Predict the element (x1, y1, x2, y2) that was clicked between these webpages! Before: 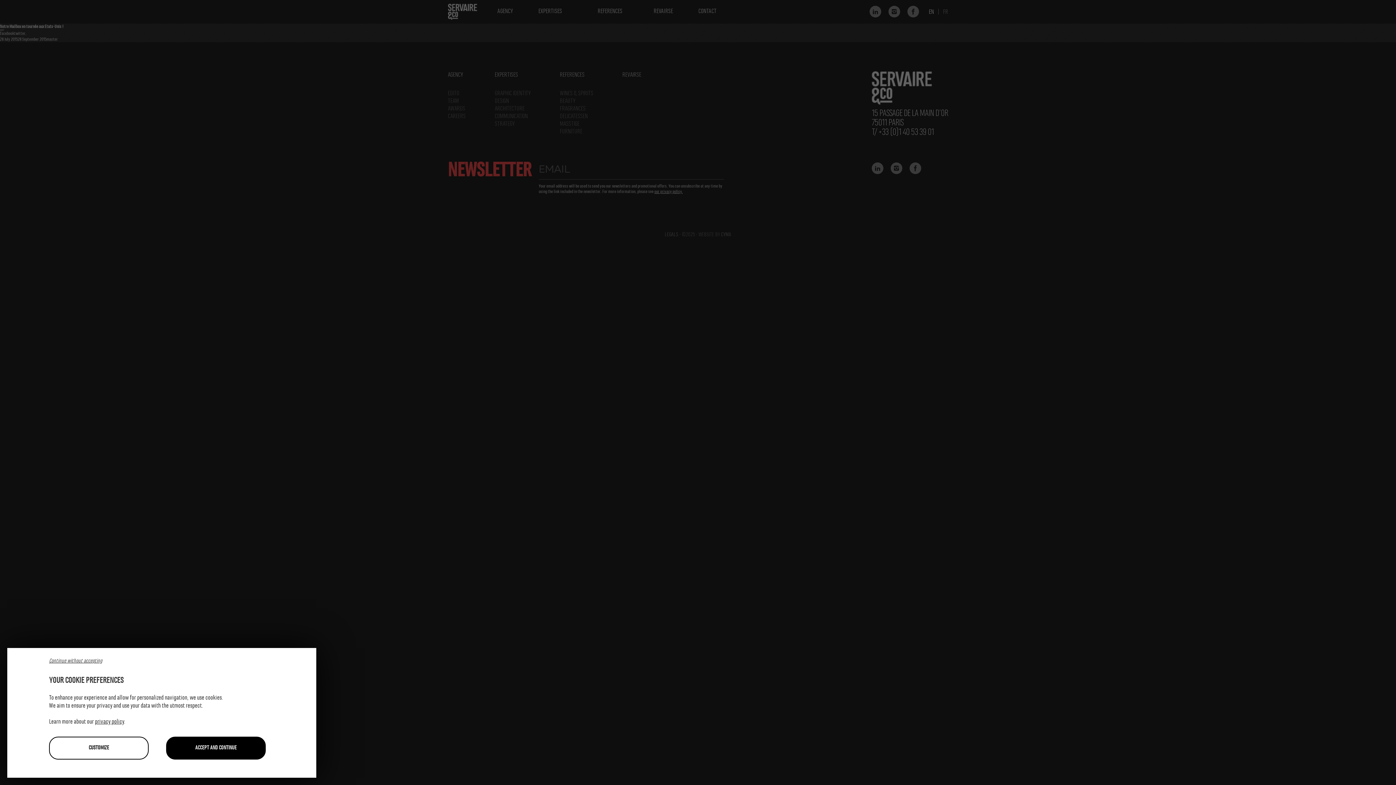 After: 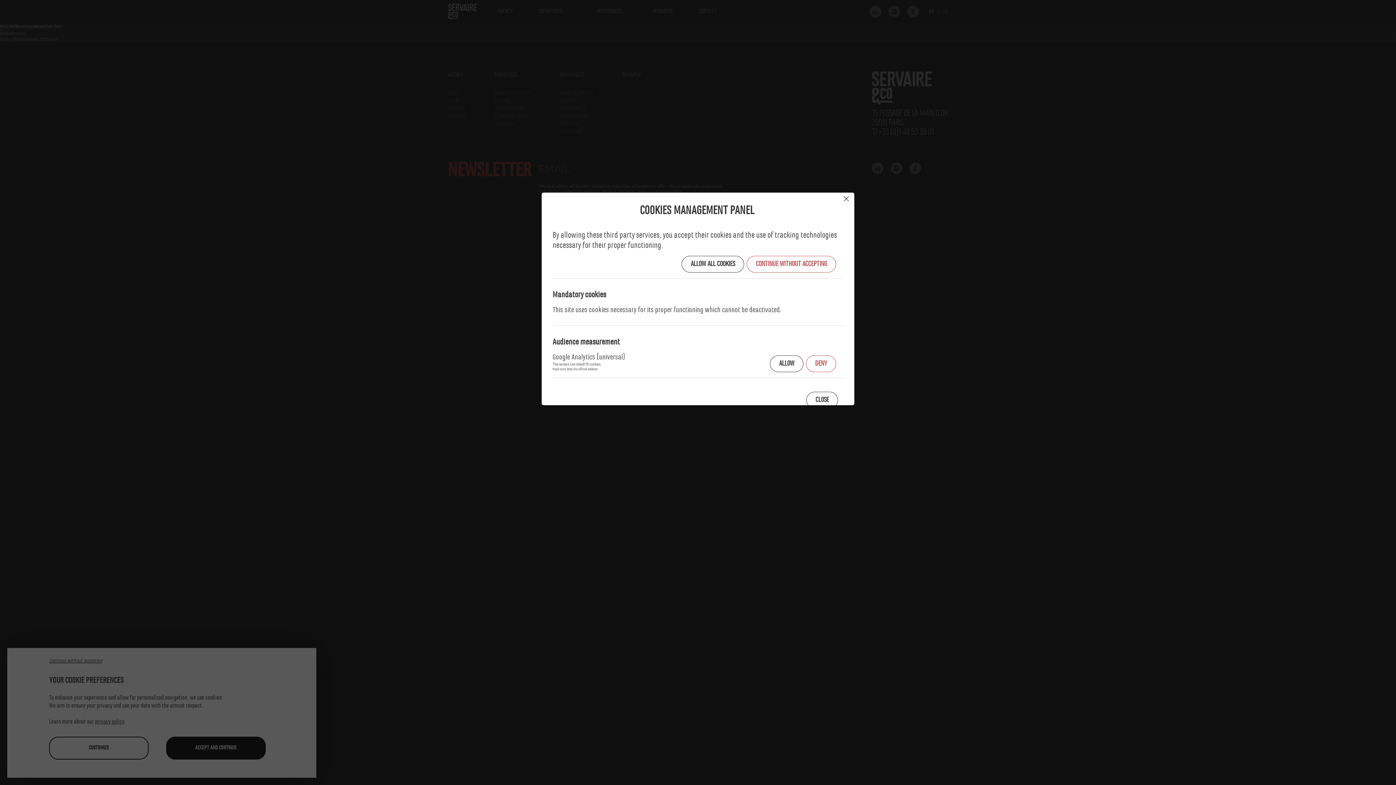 Action: label: CUSTOMIZE bbox: (49, 737, 148, 760)